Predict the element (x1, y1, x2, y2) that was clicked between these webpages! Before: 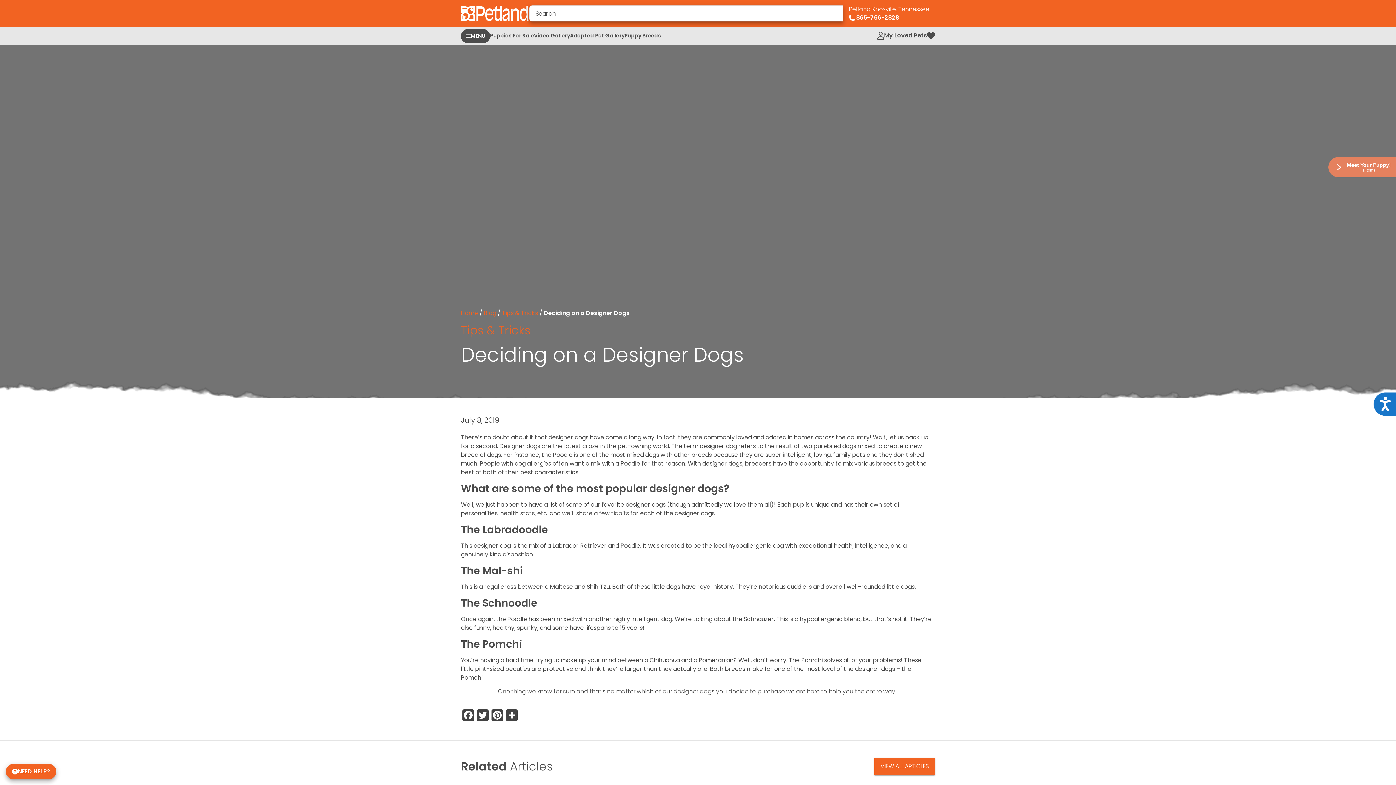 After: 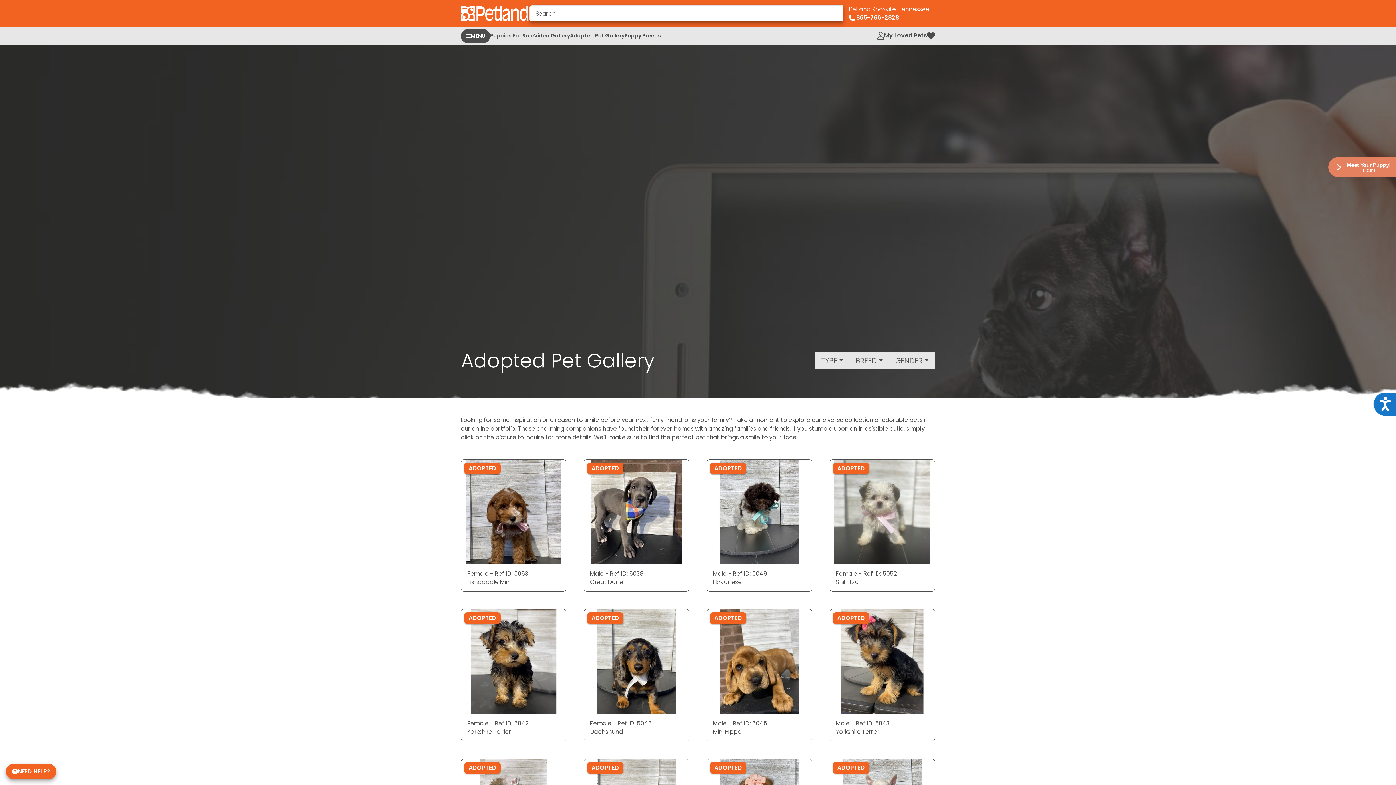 Action: label: Adopted Pet Gallery bbox: (570, 27, 624, 44)